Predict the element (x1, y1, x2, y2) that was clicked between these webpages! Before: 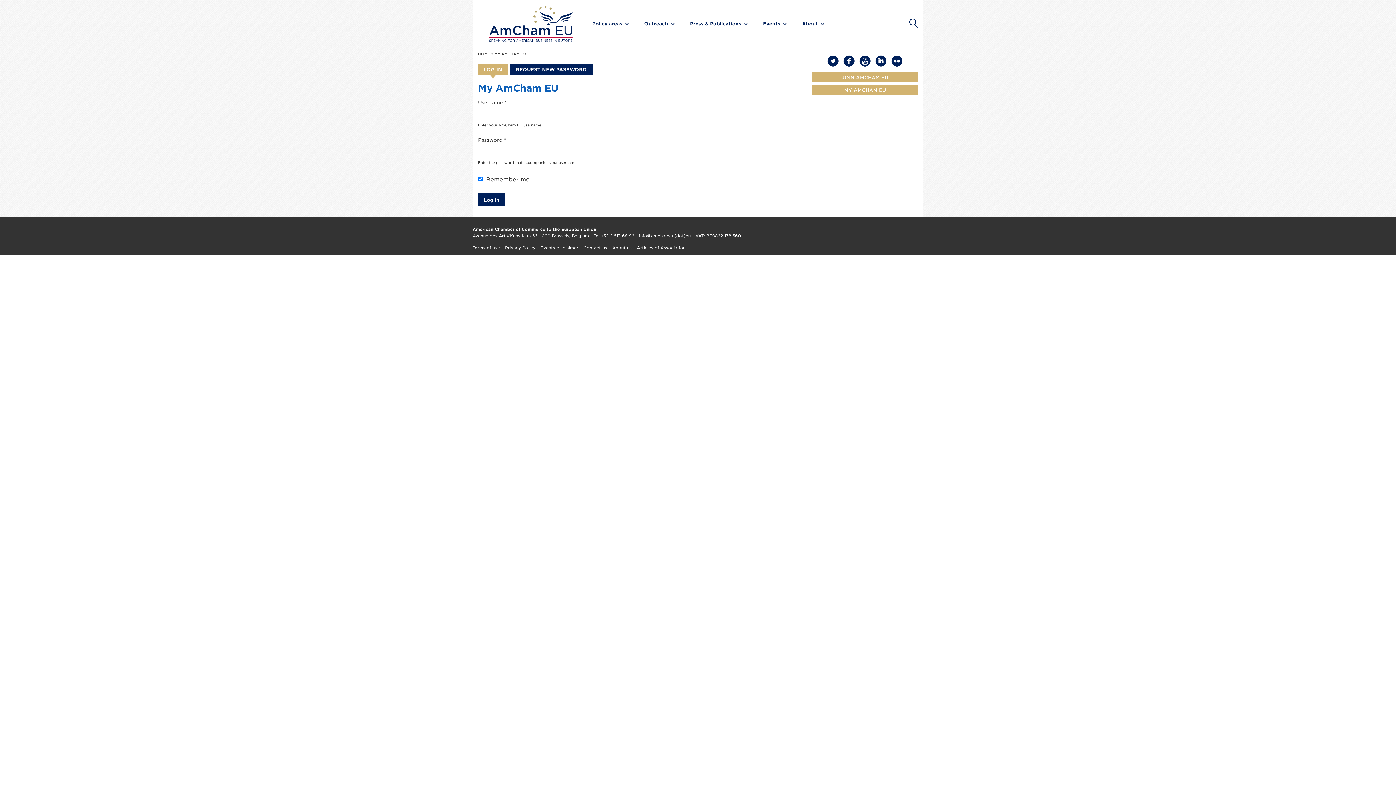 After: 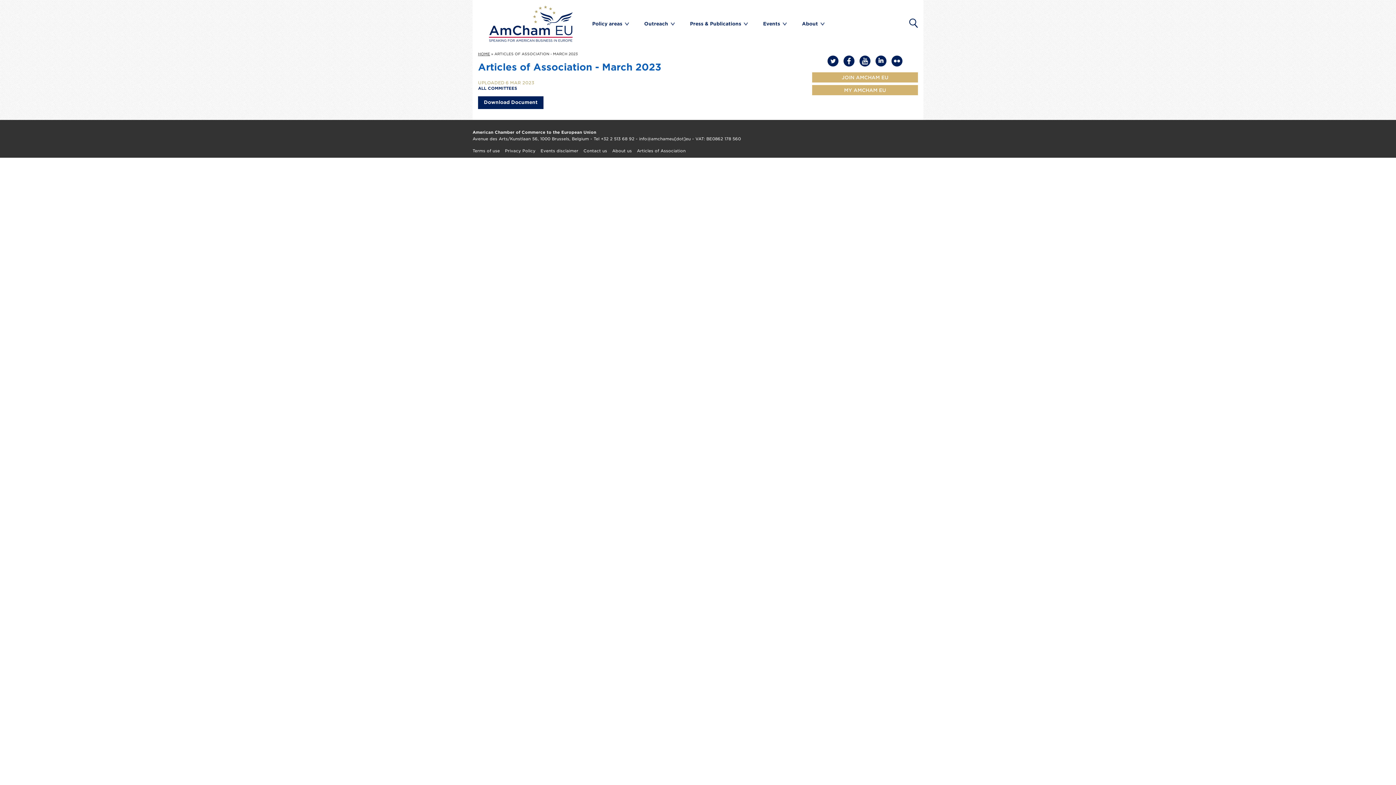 Action: bbox: (637, 245, 685, 250) label: Articles of Association